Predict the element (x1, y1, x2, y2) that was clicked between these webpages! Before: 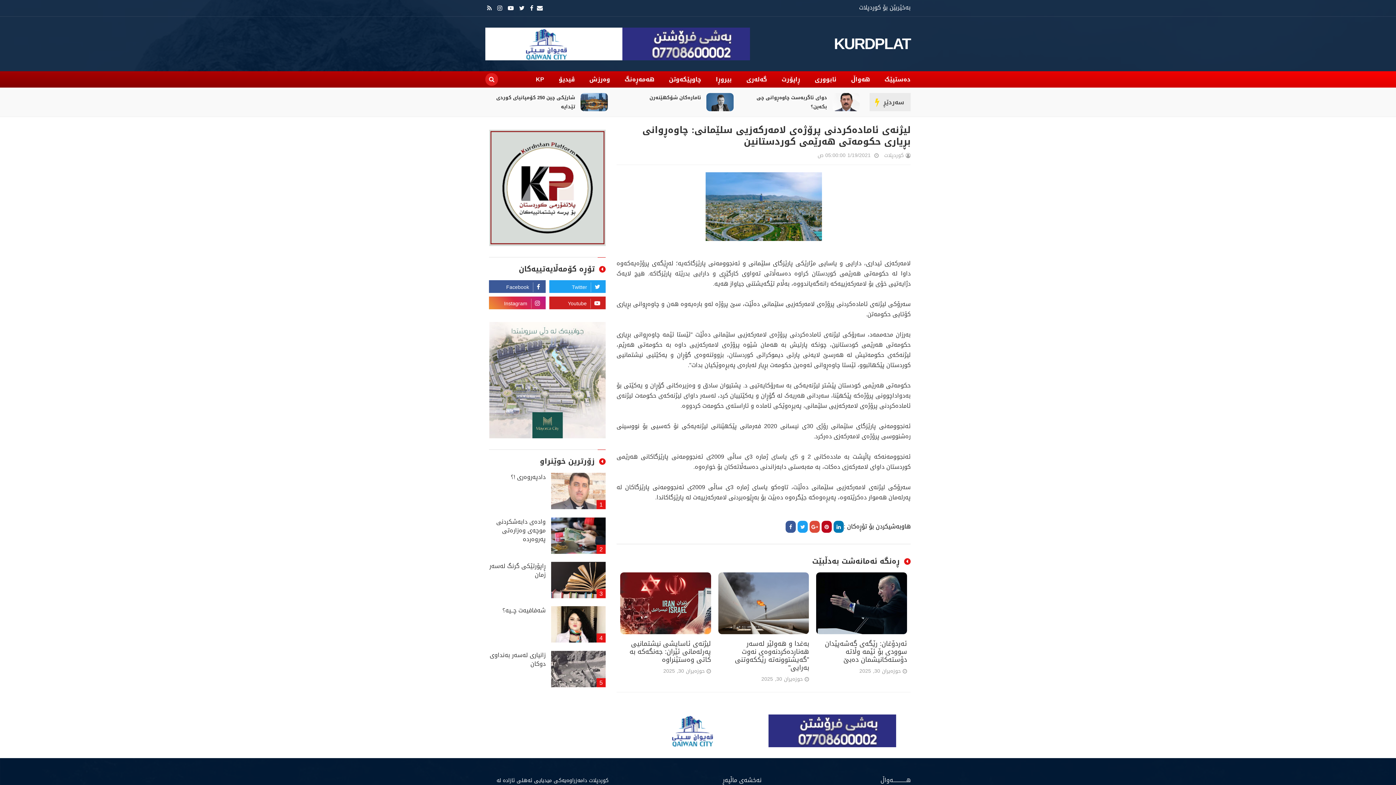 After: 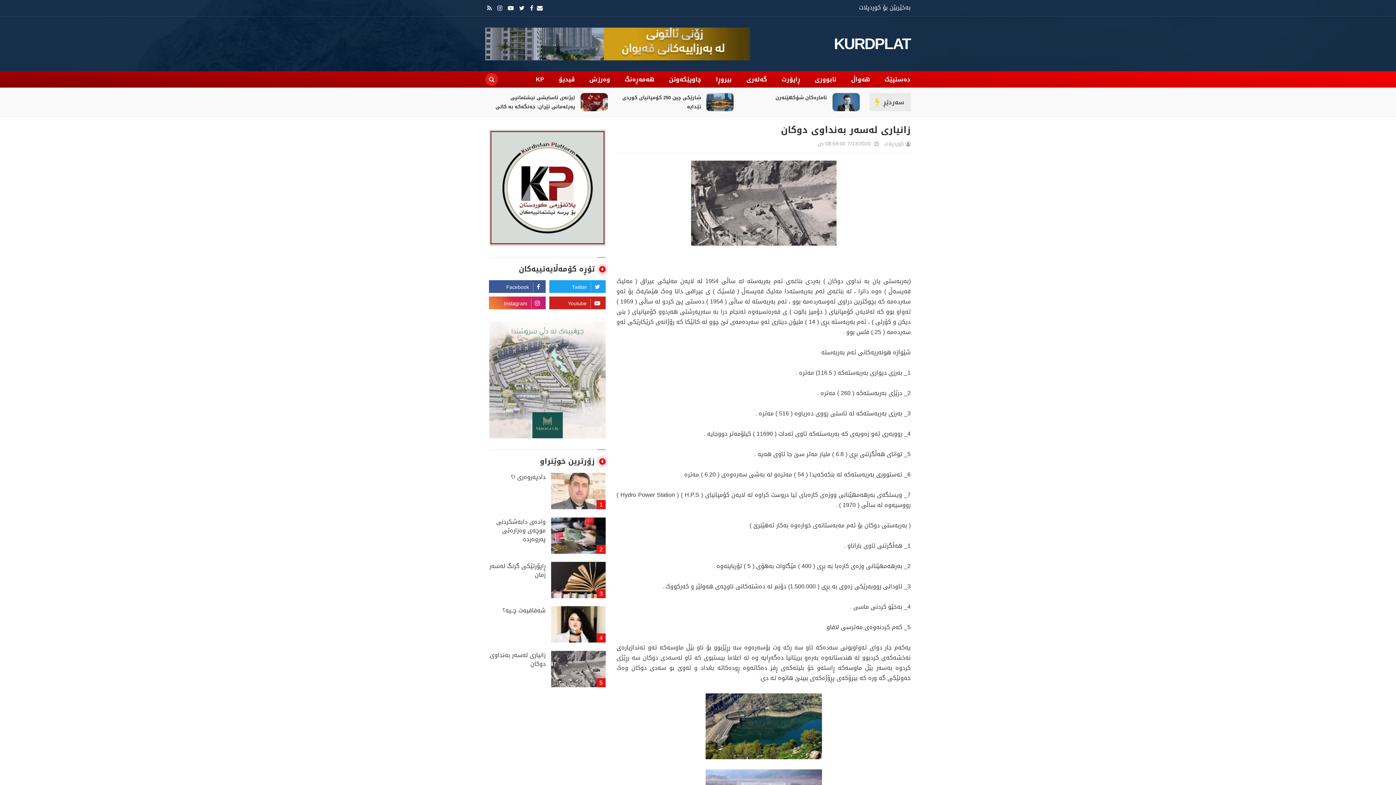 Action: bbox: (489, 651, 605, 668) label: زانیاری لەسەر بەنداوی دوكان